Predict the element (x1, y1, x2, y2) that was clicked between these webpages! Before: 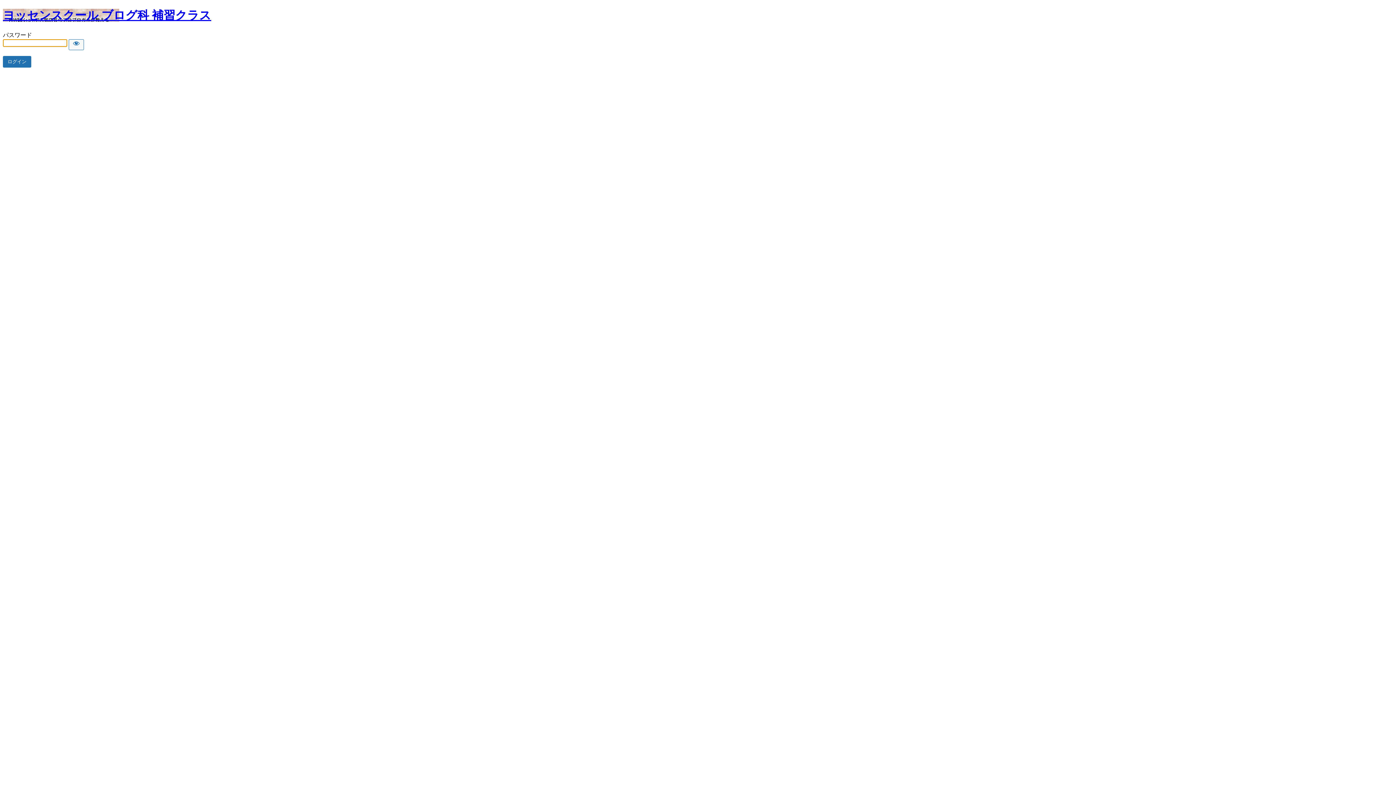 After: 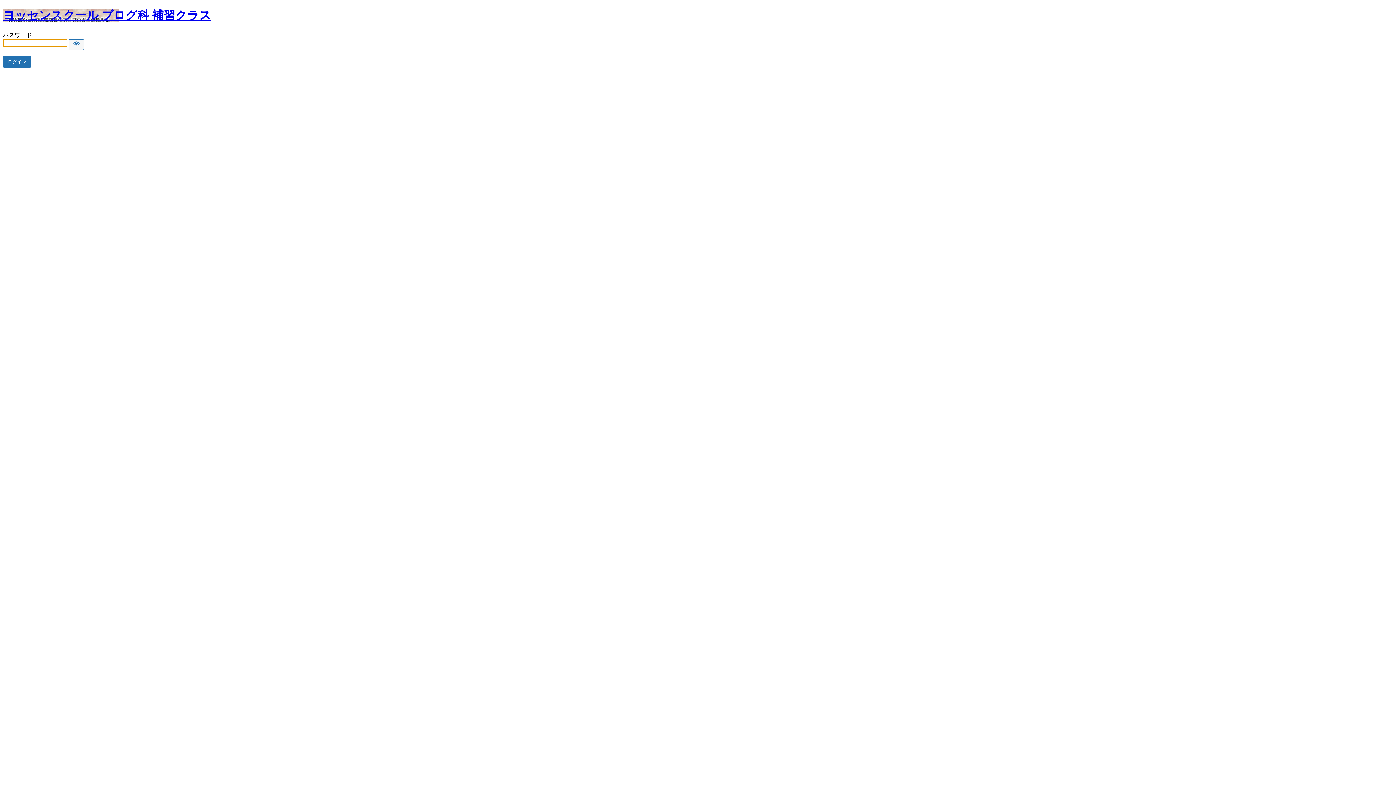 Action: bbox: (2, 8, 211, 21) label: ヨッセンスクール ブログ科 補習クラス